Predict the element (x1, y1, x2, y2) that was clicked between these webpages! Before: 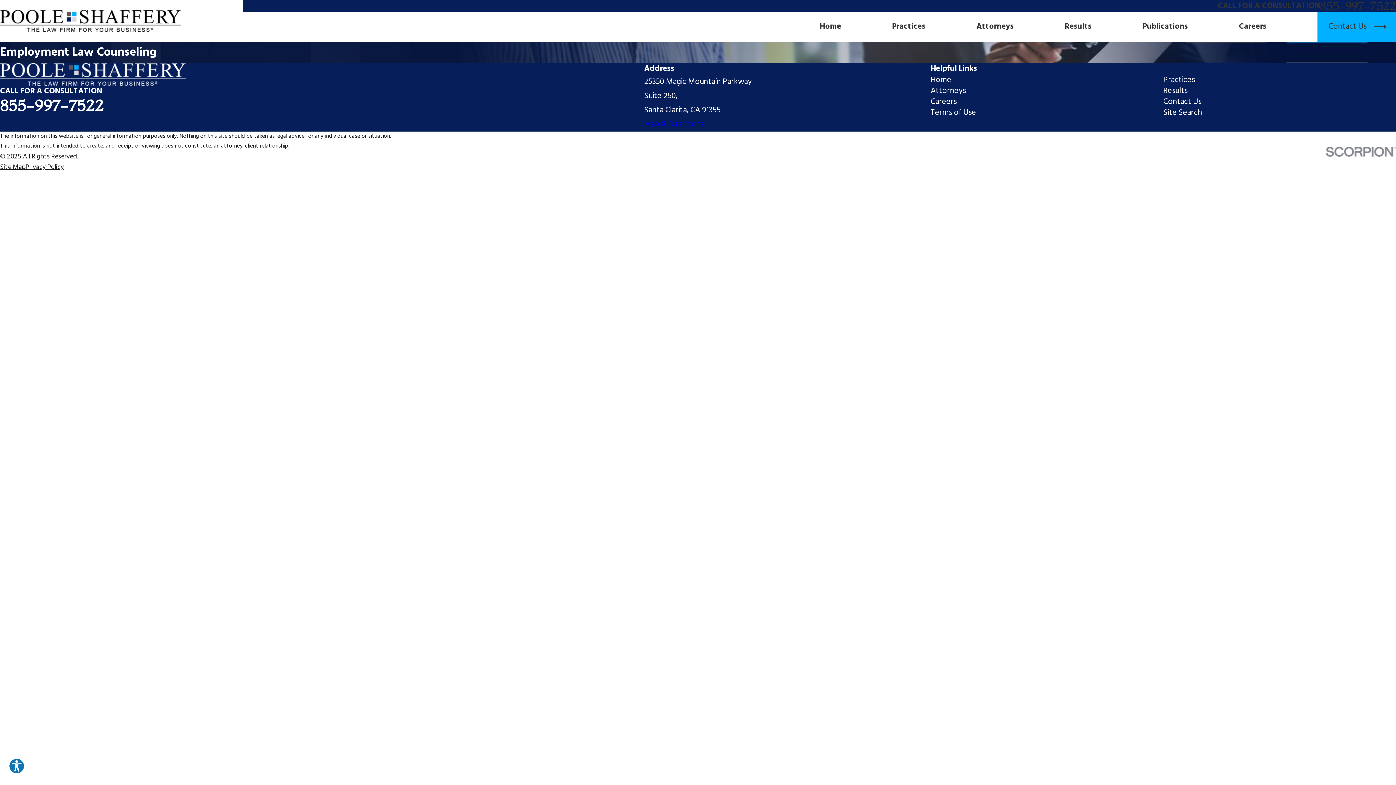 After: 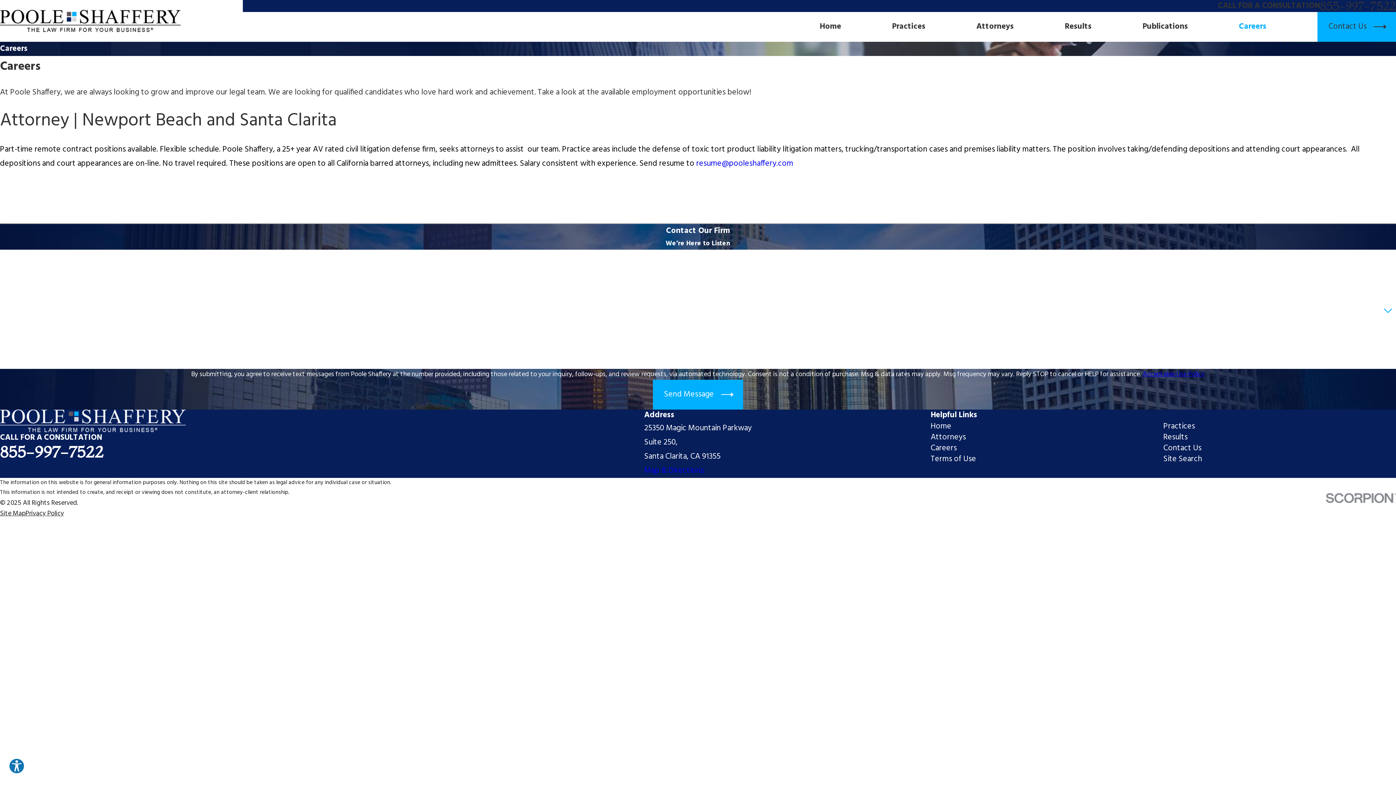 Action: label: Careers bbox: (930, 95, 957, 108)